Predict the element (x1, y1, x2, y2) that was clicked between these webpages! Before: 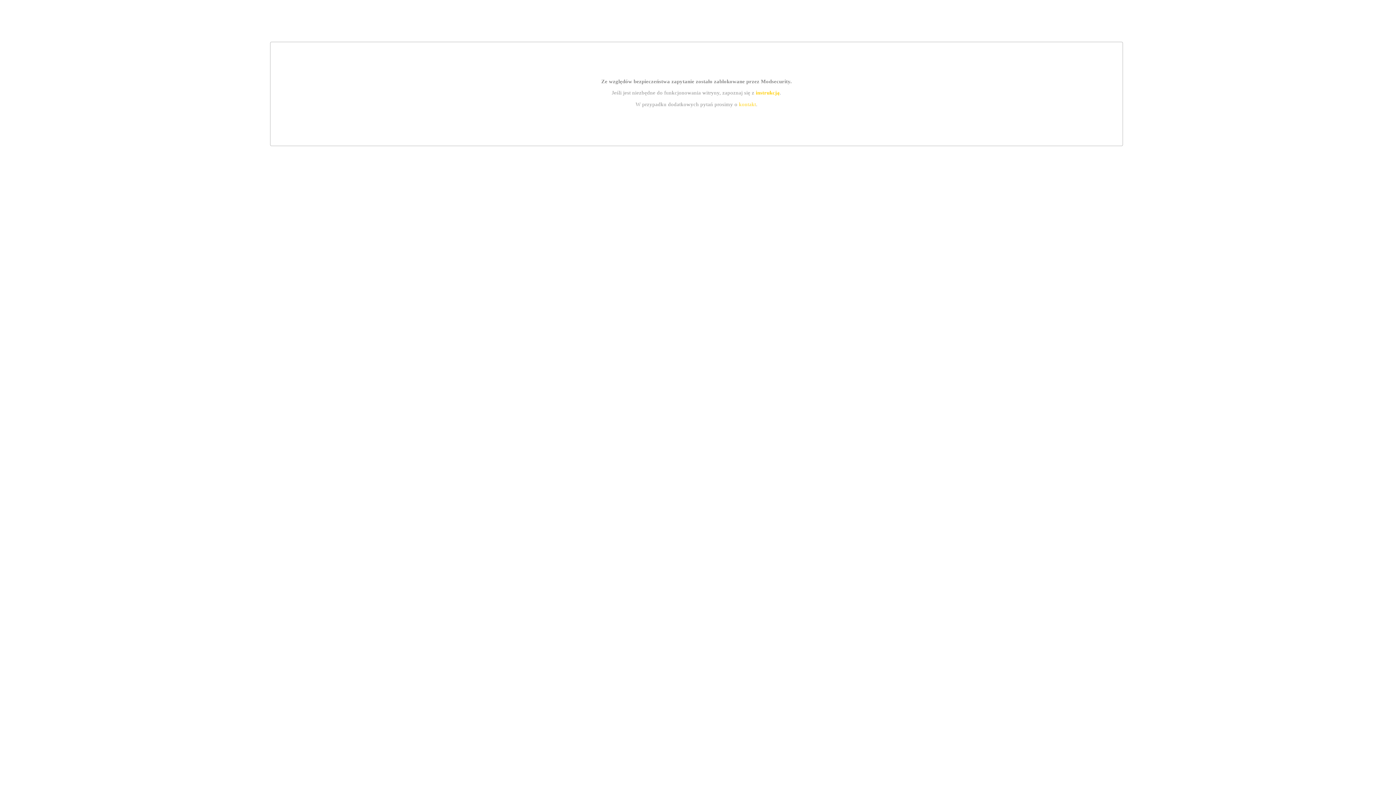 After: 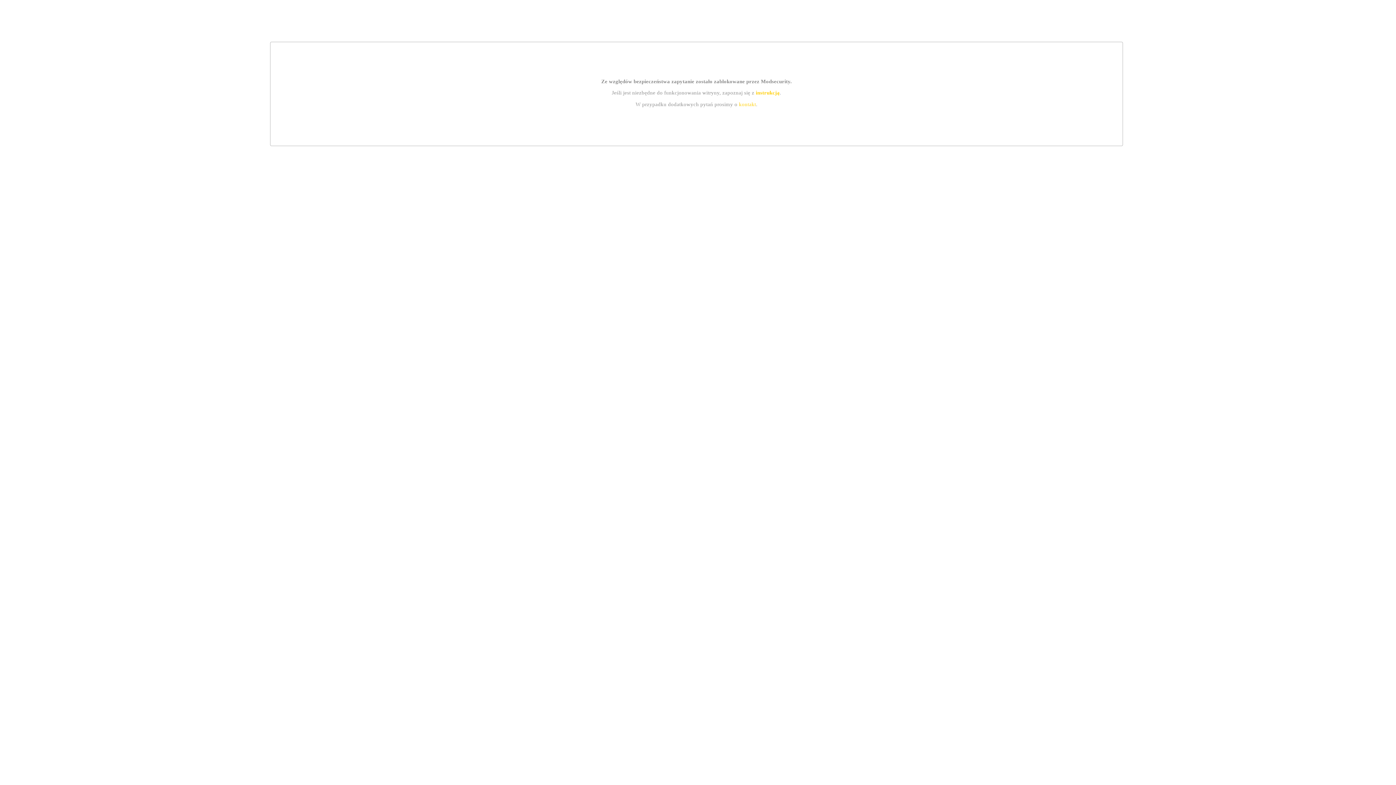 Action: label: instrukcją bbox: (755, 89, 779, 95)